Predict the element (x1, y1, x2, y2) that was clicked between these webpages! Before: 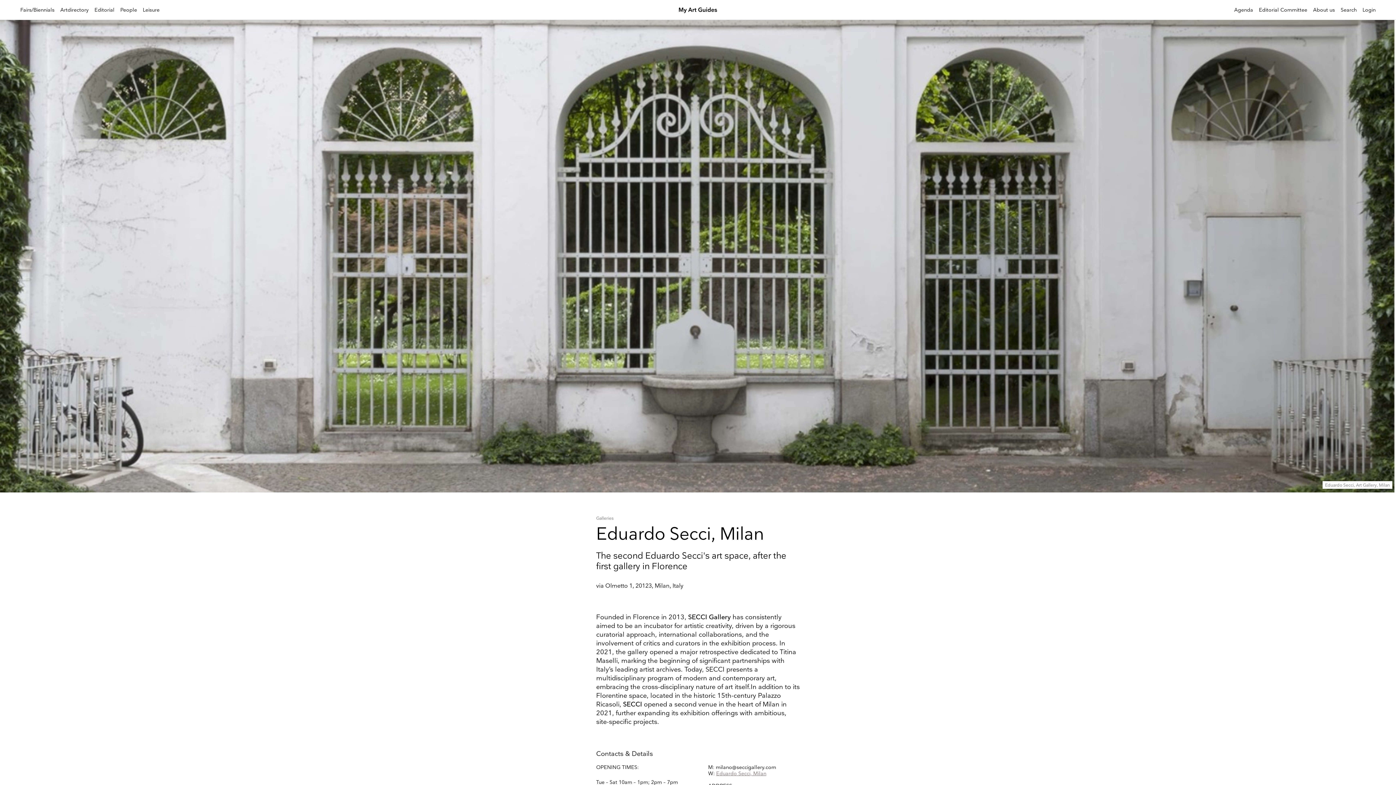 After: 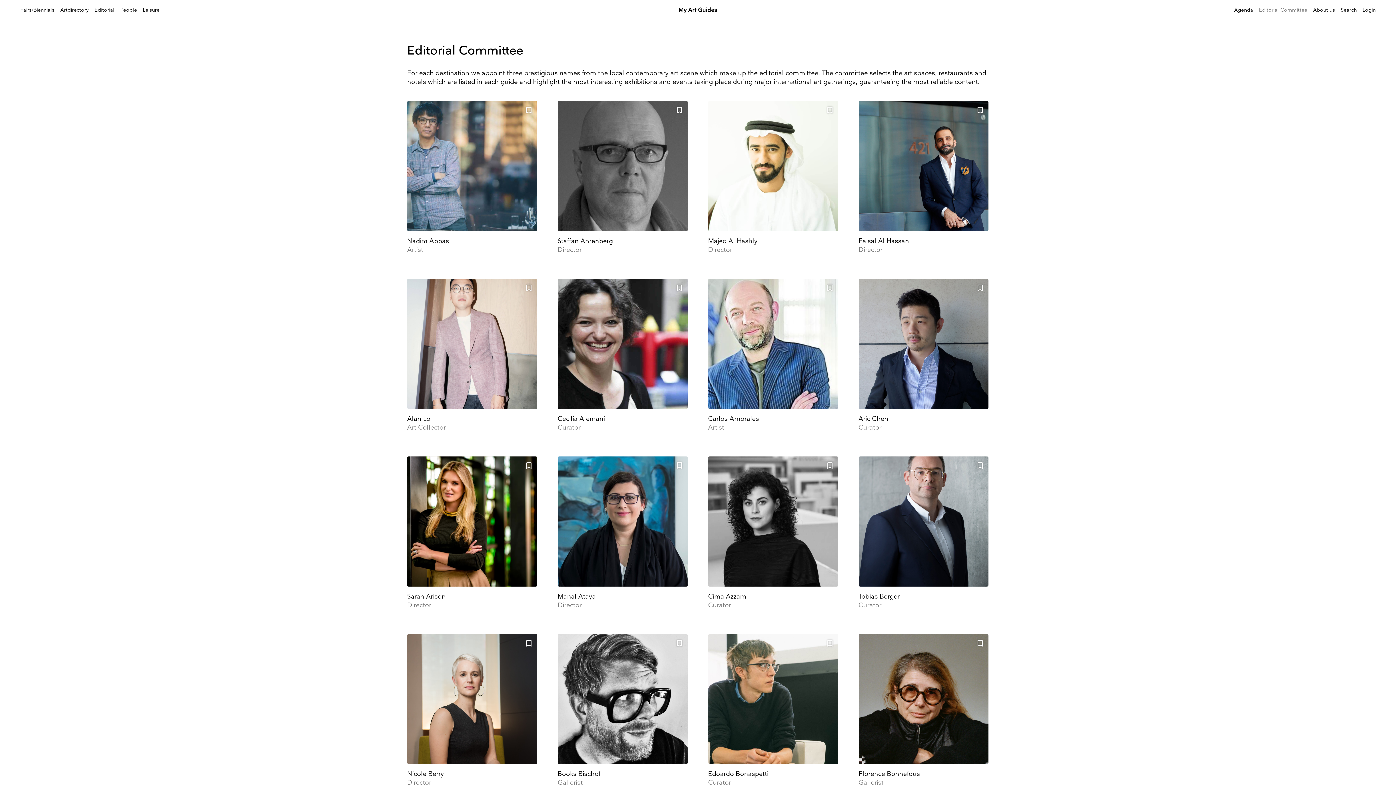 Action: label: Editorial Committee bbox: (1259, 6, 1307, 13)